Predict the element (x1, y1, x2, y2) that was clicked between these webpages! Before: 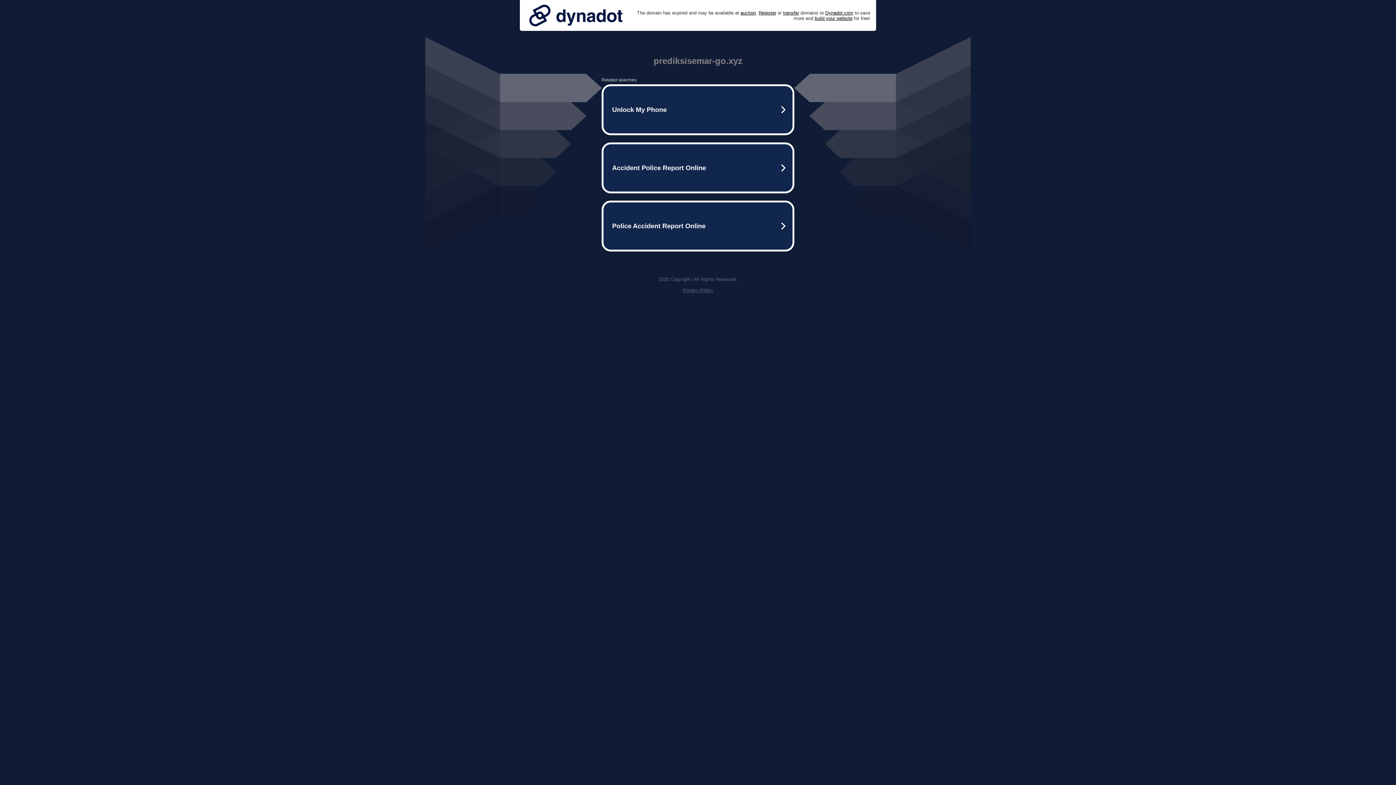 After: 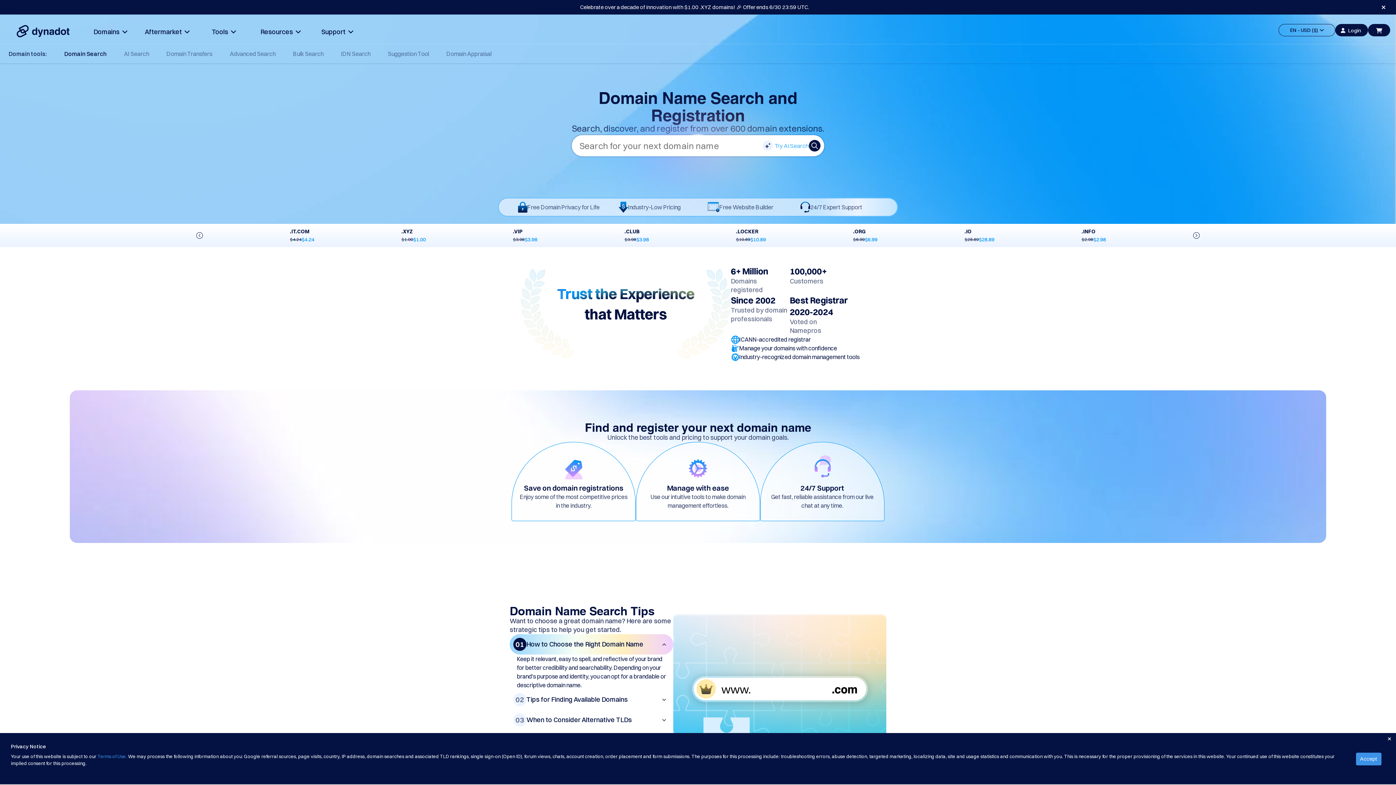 Action: label: Register bbox: (758, 10, 776, 15)